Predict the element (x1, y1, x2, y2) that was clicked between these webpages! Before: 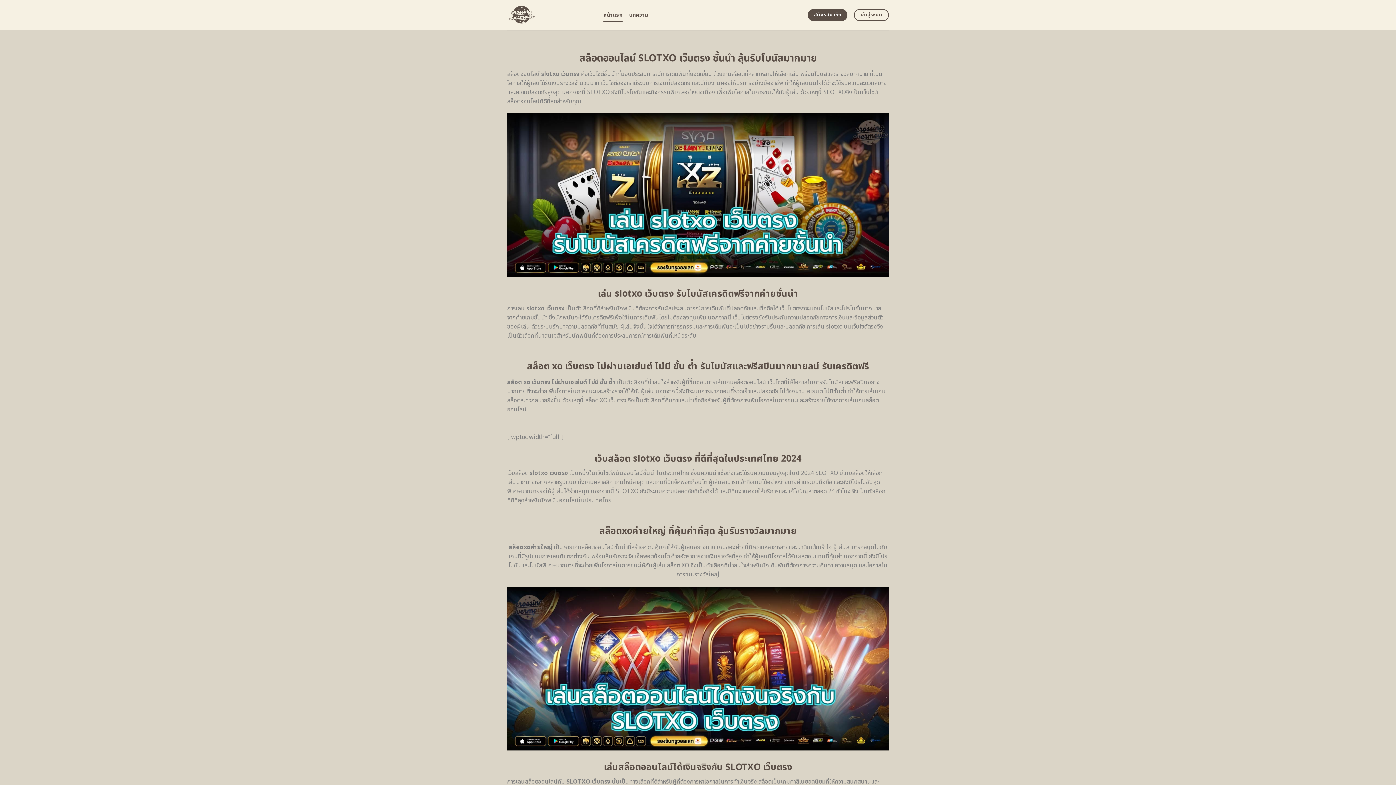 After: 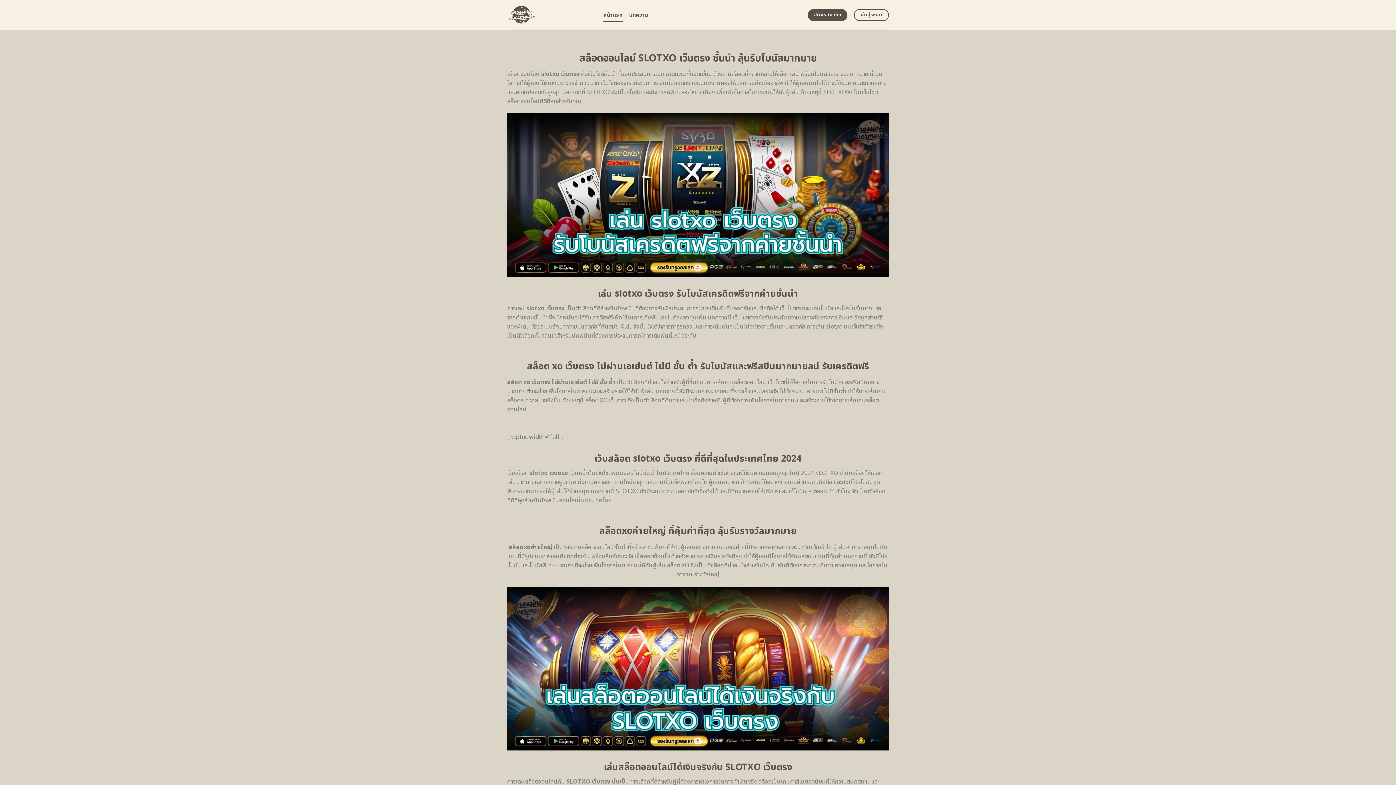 Action: bbox: (507, 0, 592, 30)